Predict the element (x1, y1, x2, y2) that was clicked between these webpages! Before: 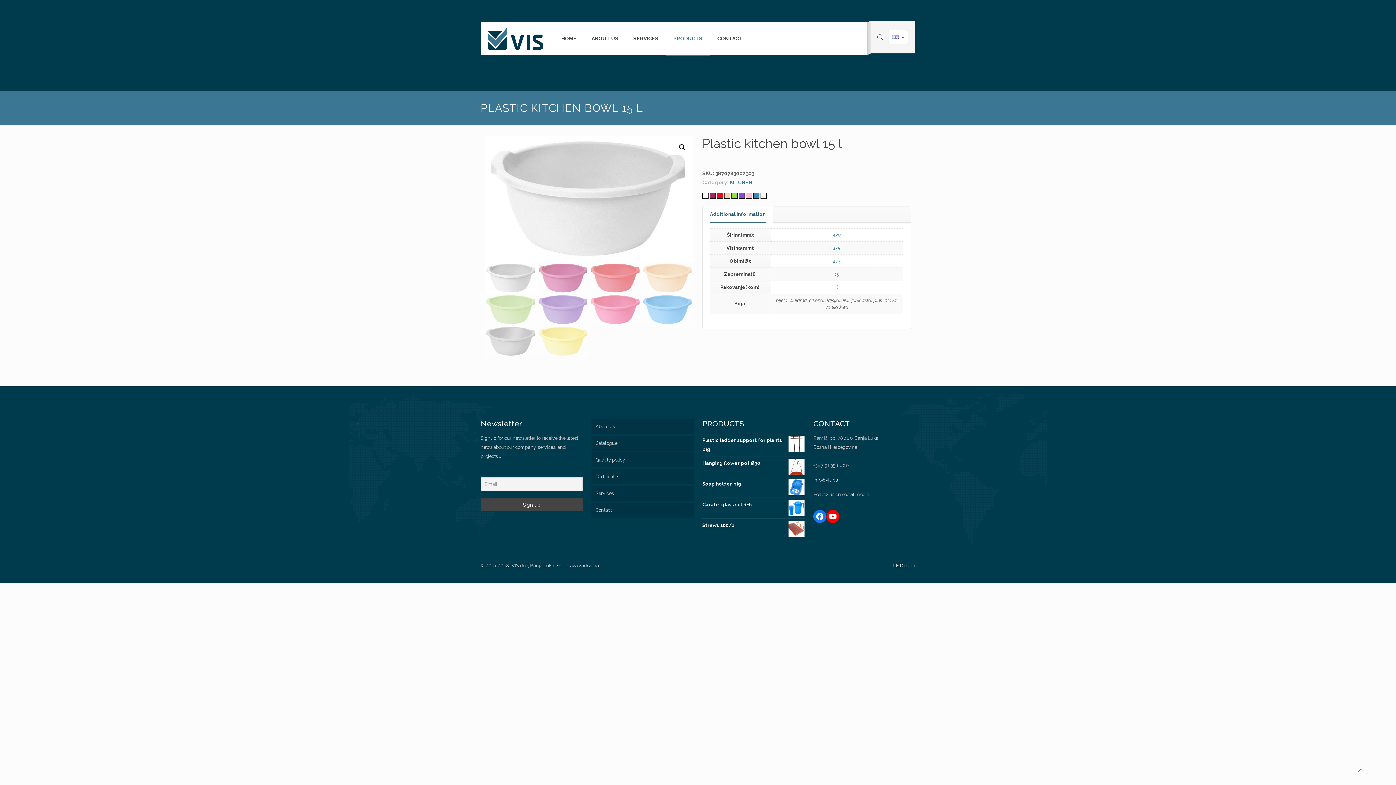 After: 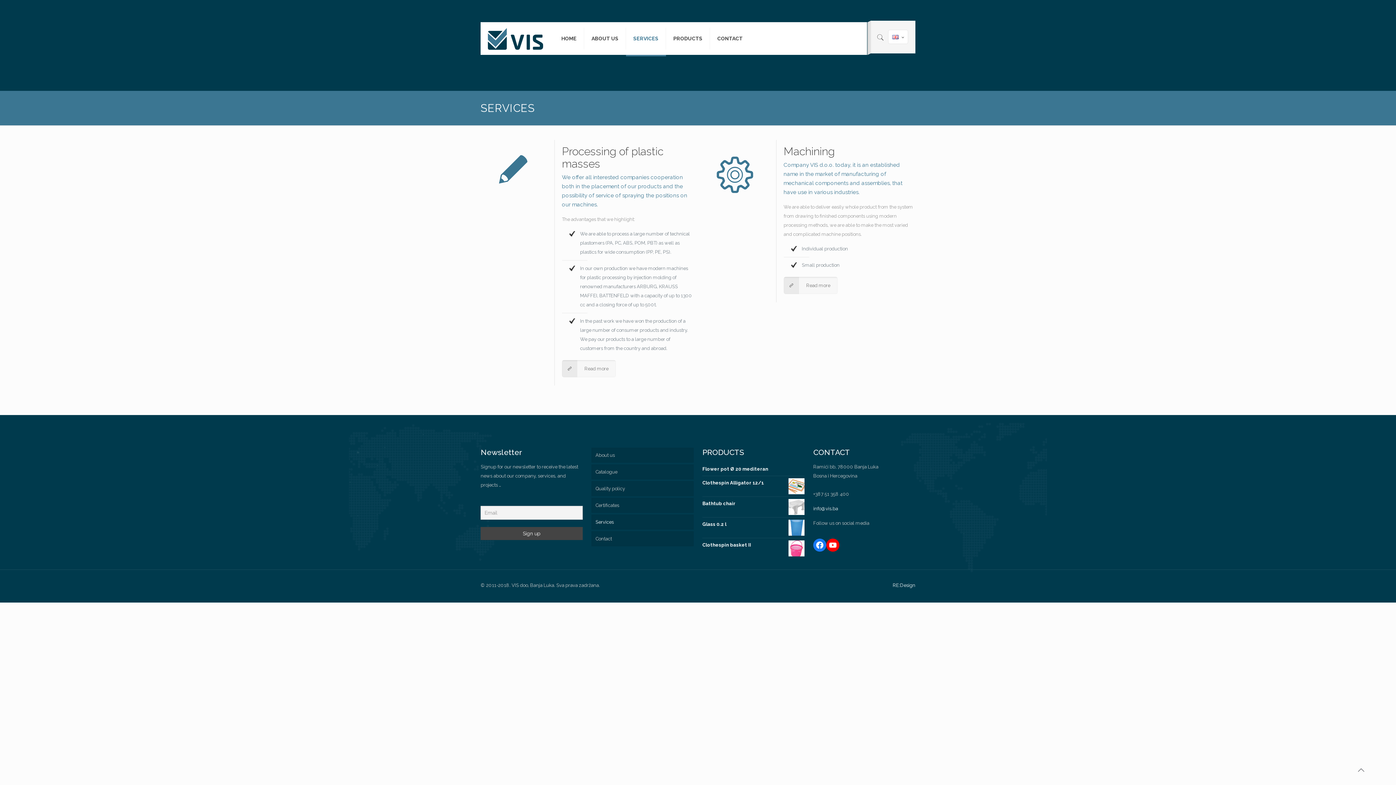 Action: label: SERVICES bbox: (626, 22, 666, 54)